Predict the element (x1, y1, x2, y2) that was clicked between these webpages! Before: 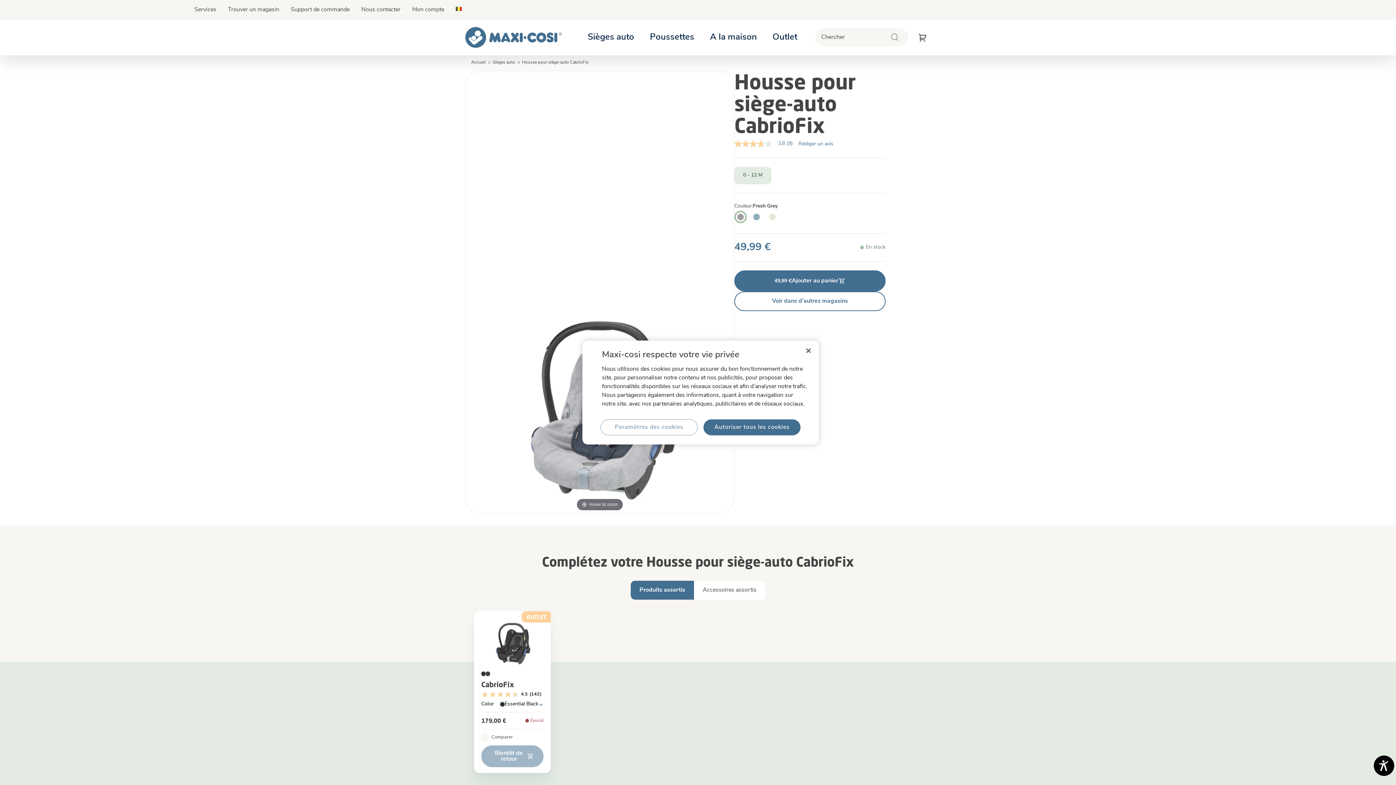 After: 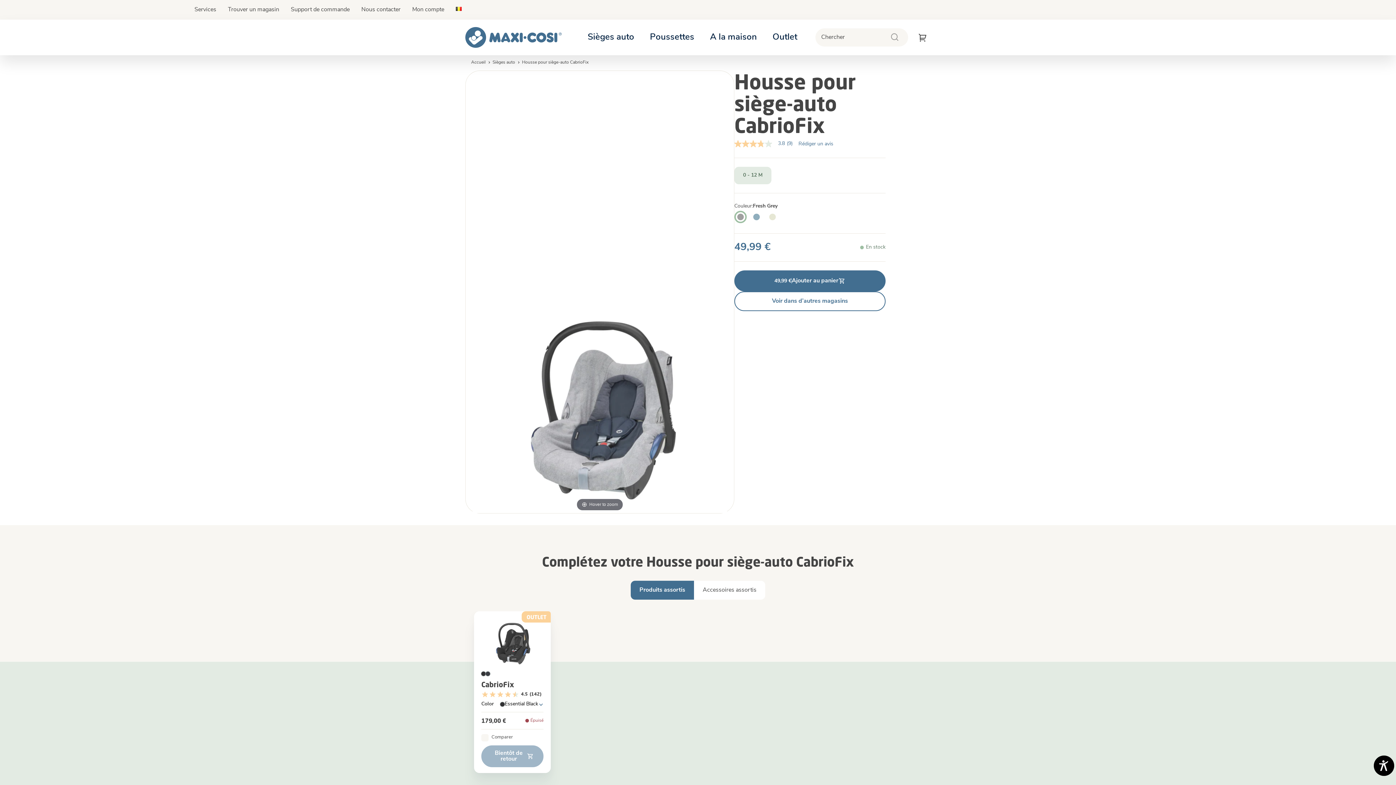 Action: label: Autoriser tous les cookies bbox: (703, 419, 800, 435)